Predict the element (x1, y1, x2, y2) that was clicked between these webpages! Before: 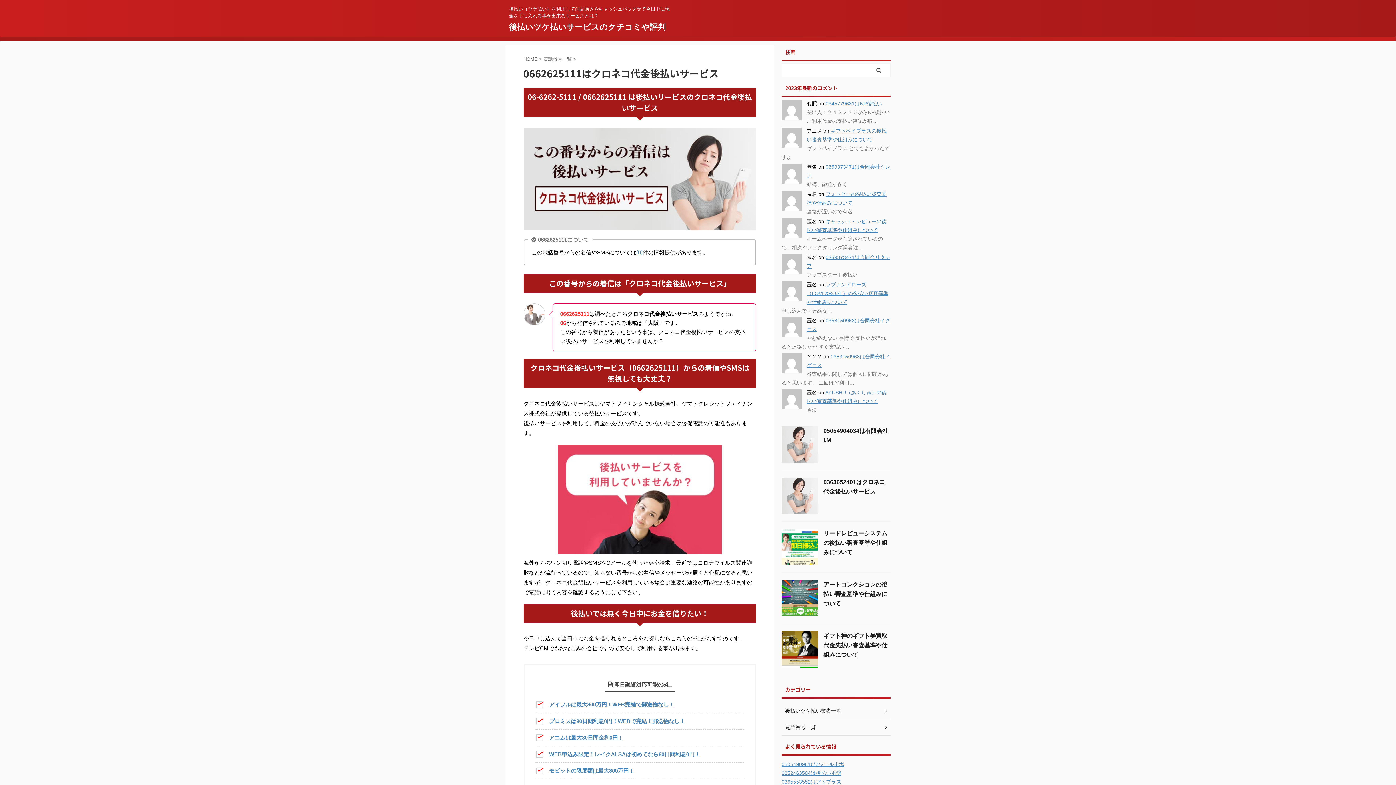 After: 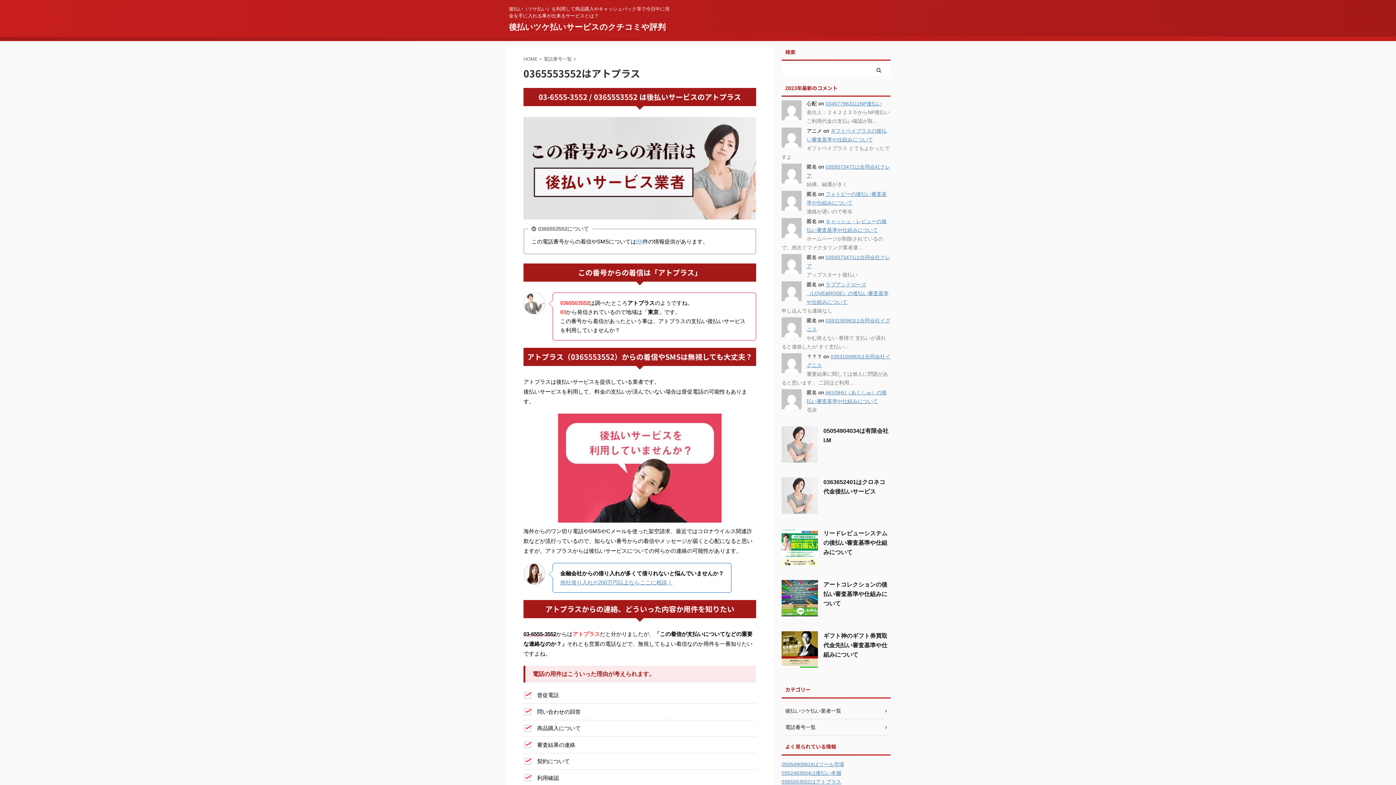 Action: label: 0365553552はアトプラス bbox: (781, 779, 841, 785)